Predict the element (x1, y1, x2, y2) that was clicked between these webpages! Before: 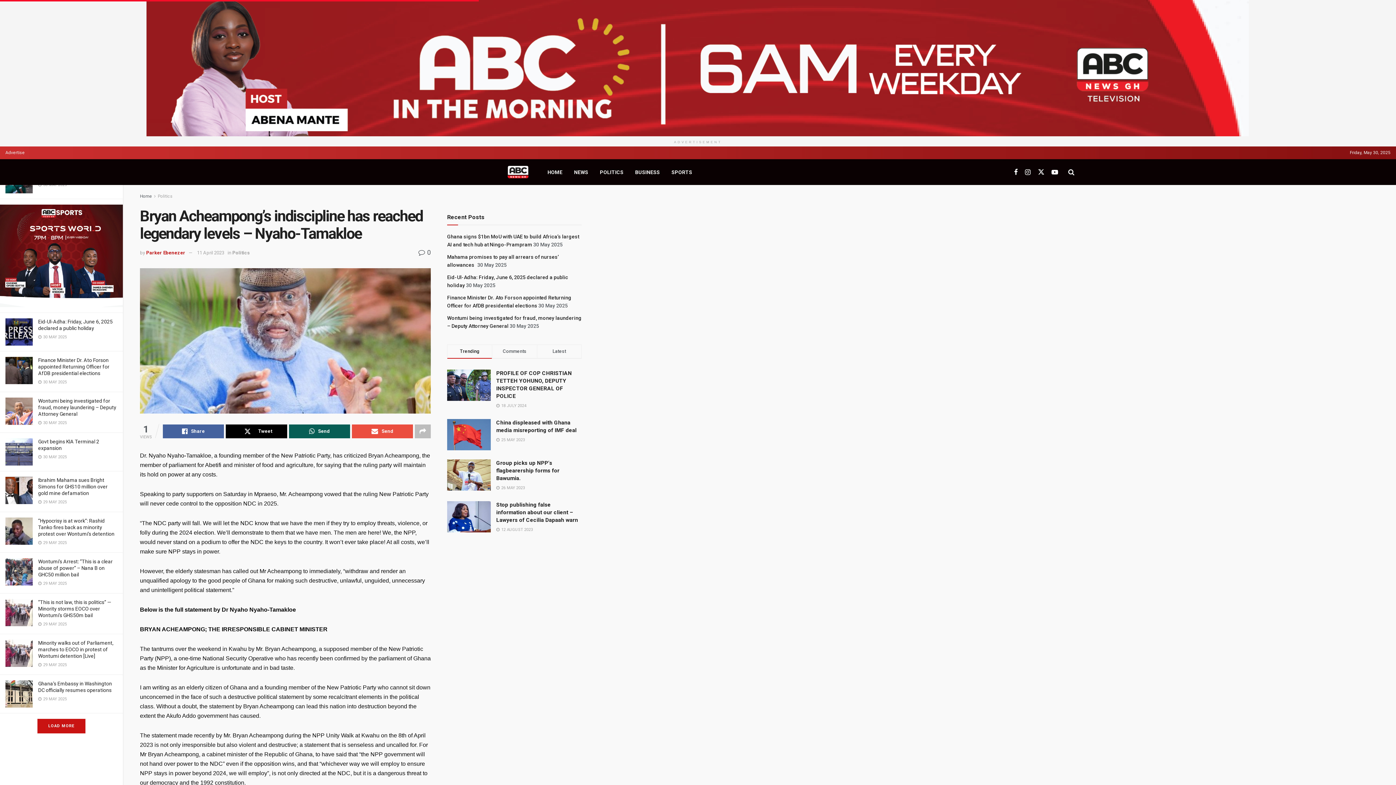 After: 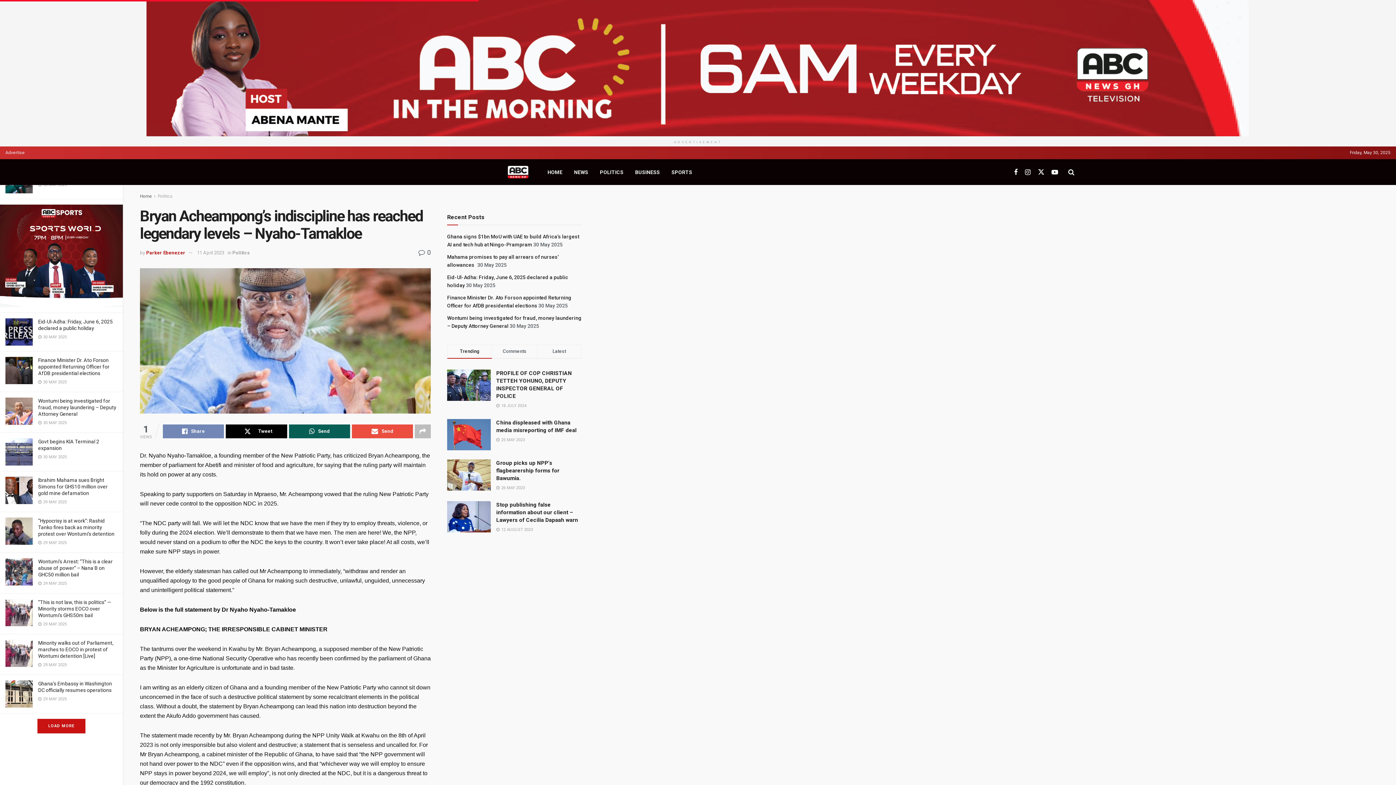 Action: label: Share bbox: (162, 424, 224, 438)